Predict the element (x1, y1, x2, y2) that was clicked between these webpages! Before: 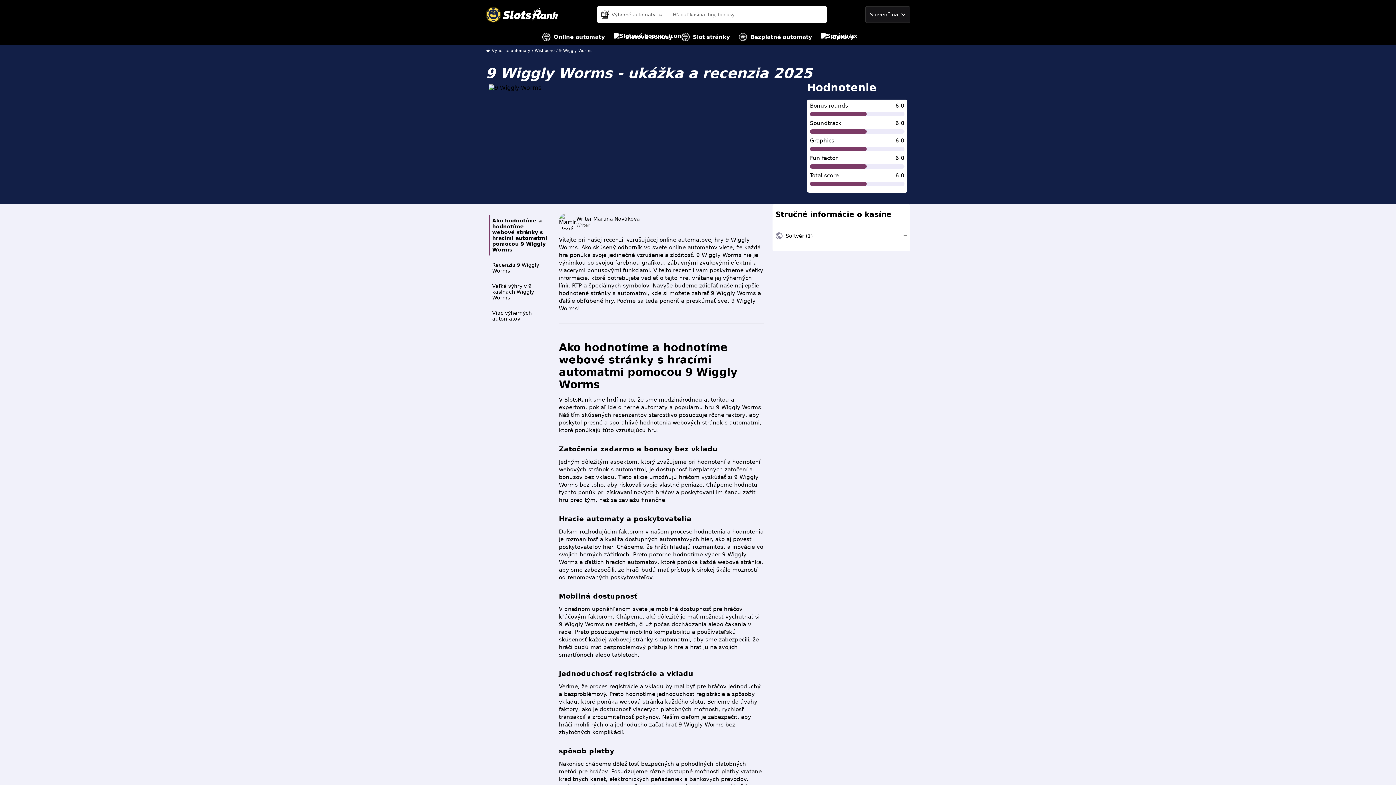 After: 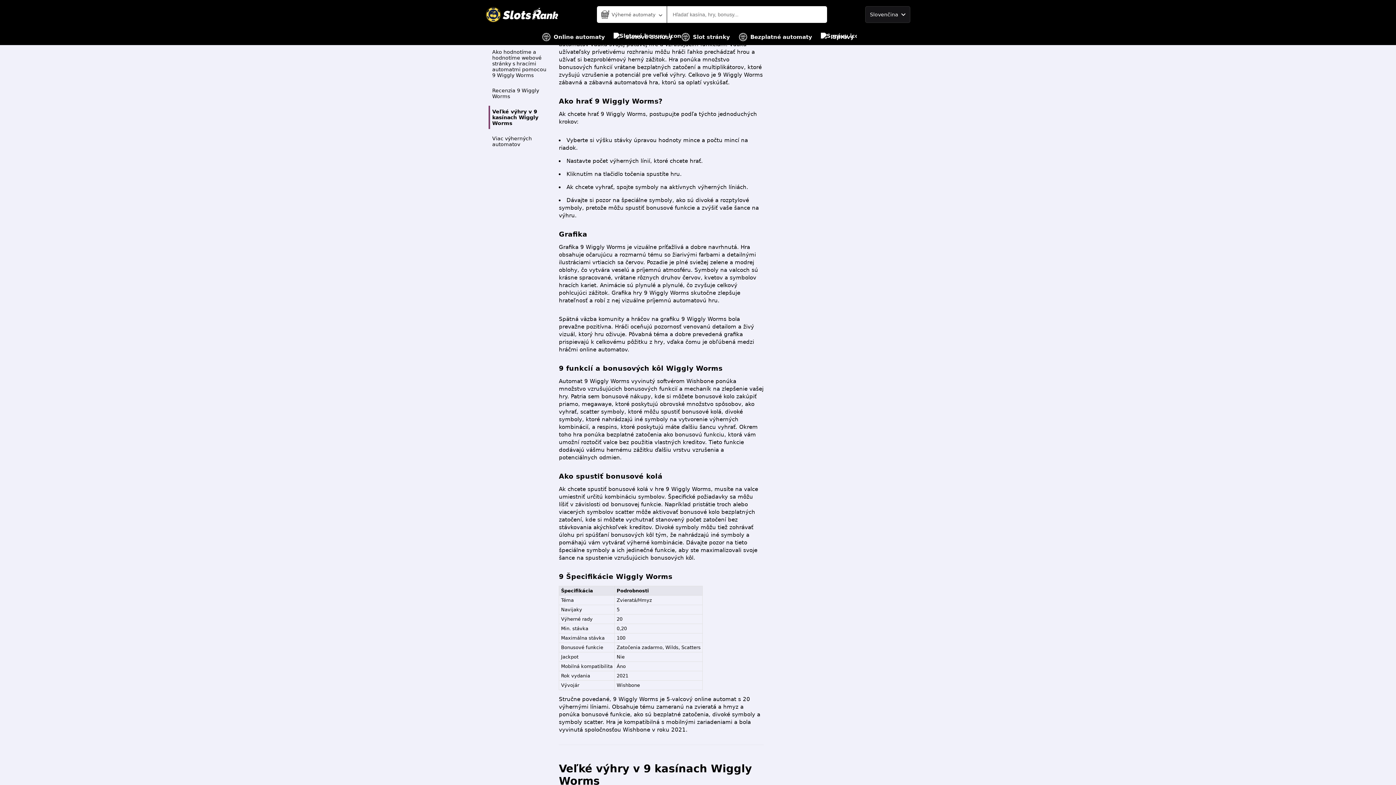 Action: label: Recenzia 9 Wiggly Worms bbox: (488, 259, 553, 276)